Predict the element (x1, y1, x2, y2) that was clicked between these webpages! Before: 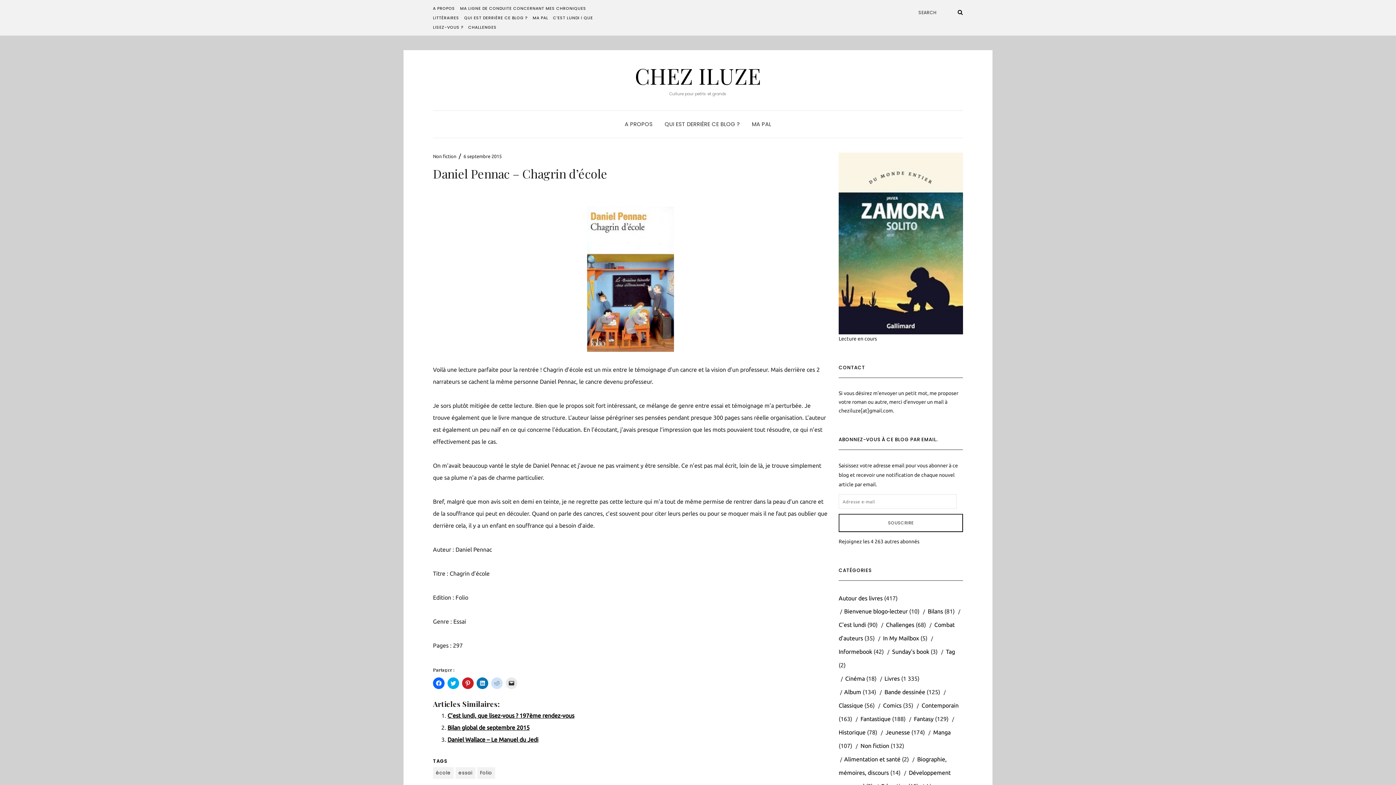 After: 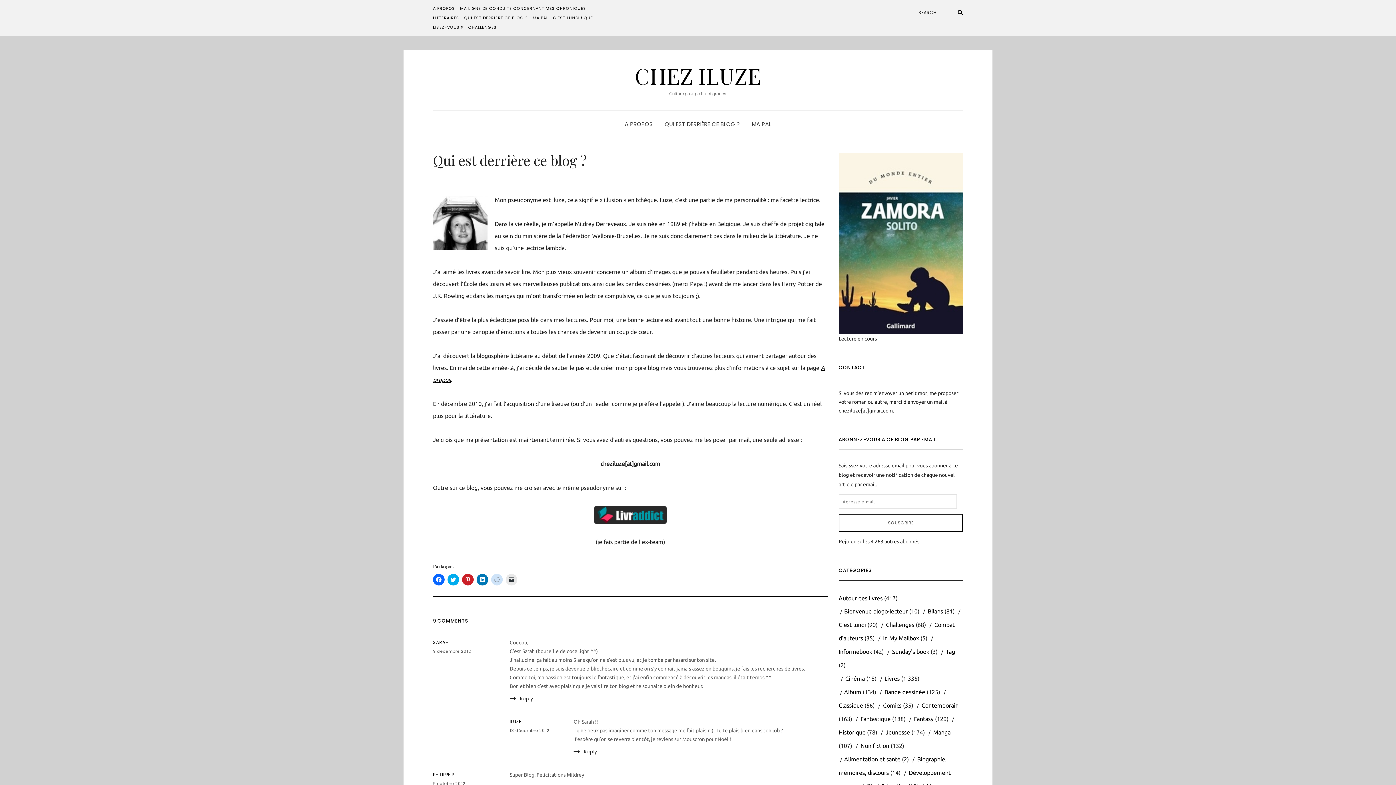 Action: bbox: (464, 14, 527, 20) label: QUI EST DERRIÈRE CE BLOG ?